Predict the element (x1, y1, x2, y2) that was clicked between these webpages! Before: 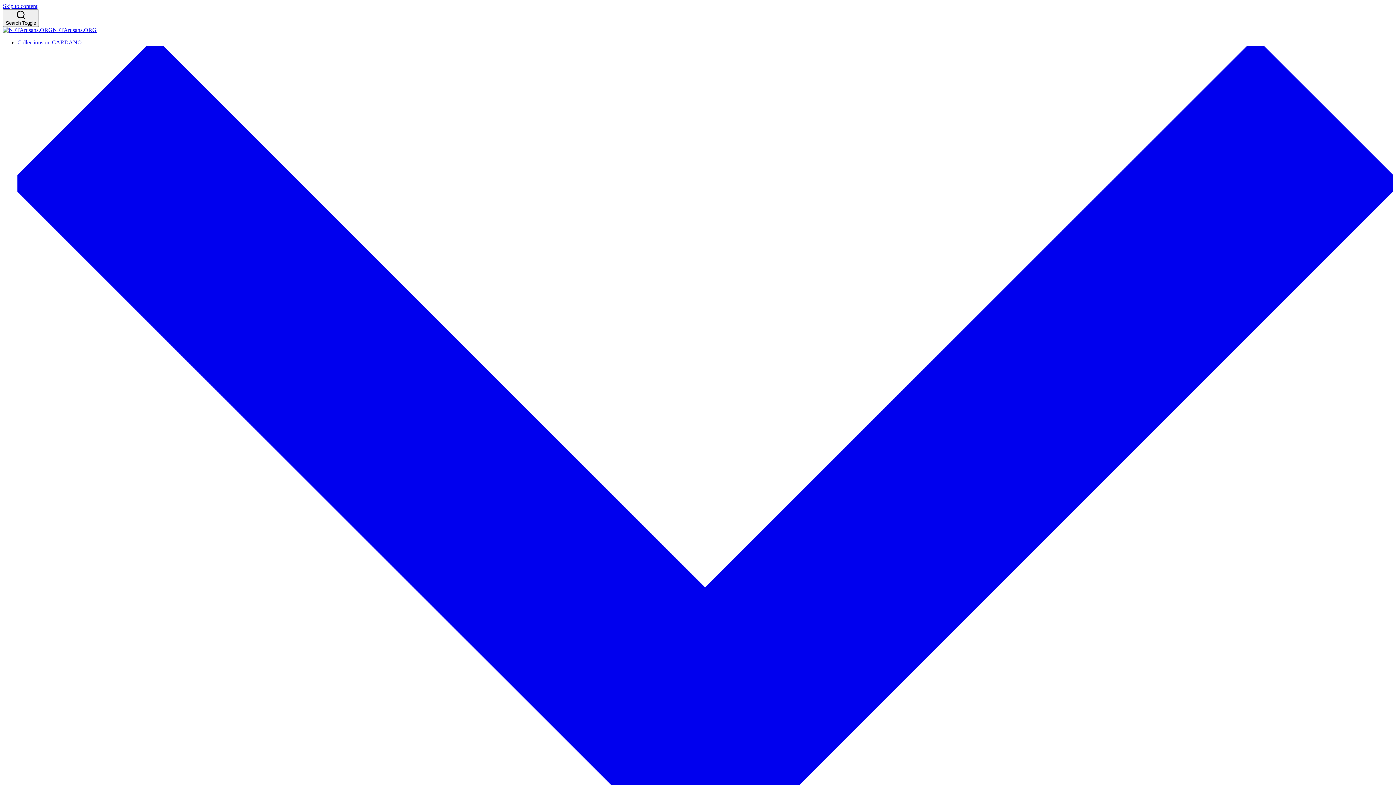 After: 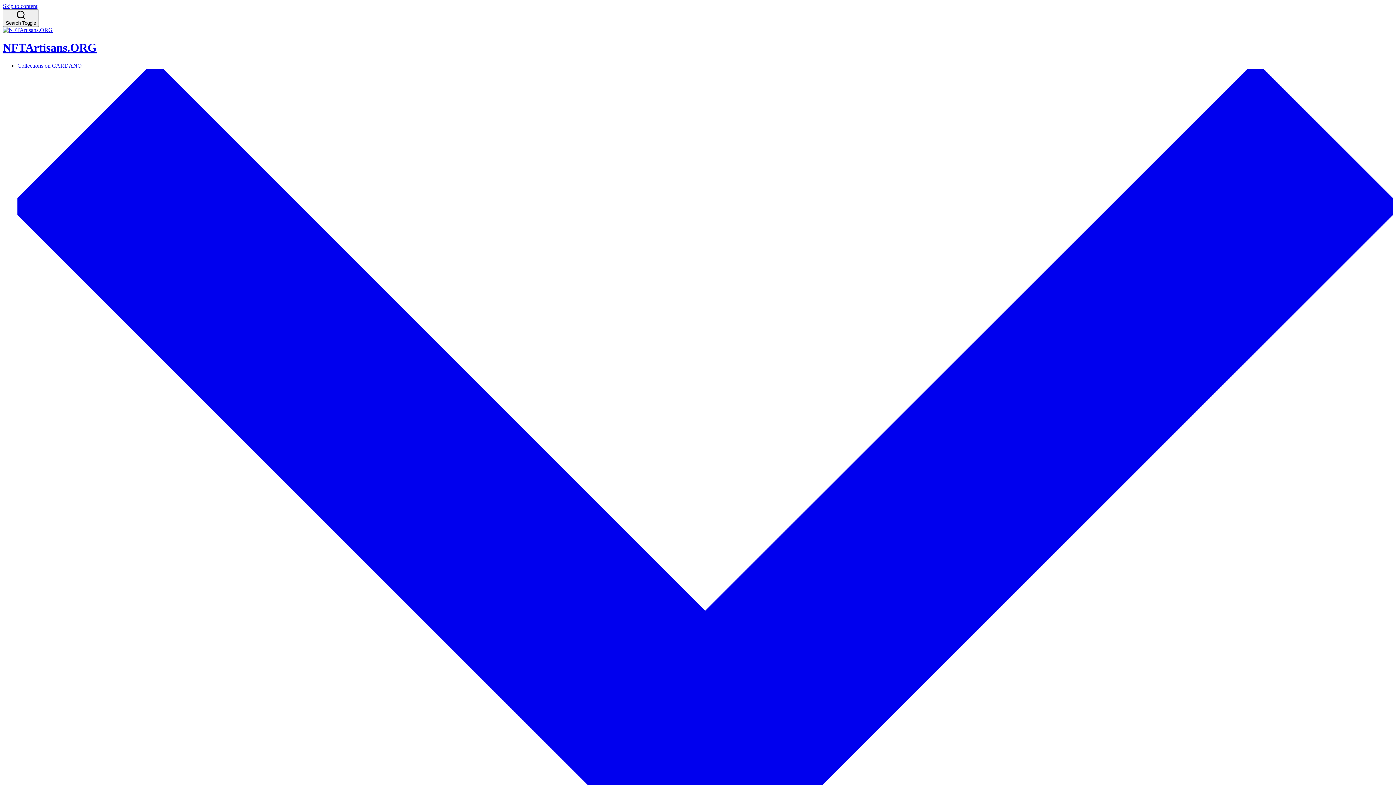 Action: bbox: (2, 26, 52, 33)